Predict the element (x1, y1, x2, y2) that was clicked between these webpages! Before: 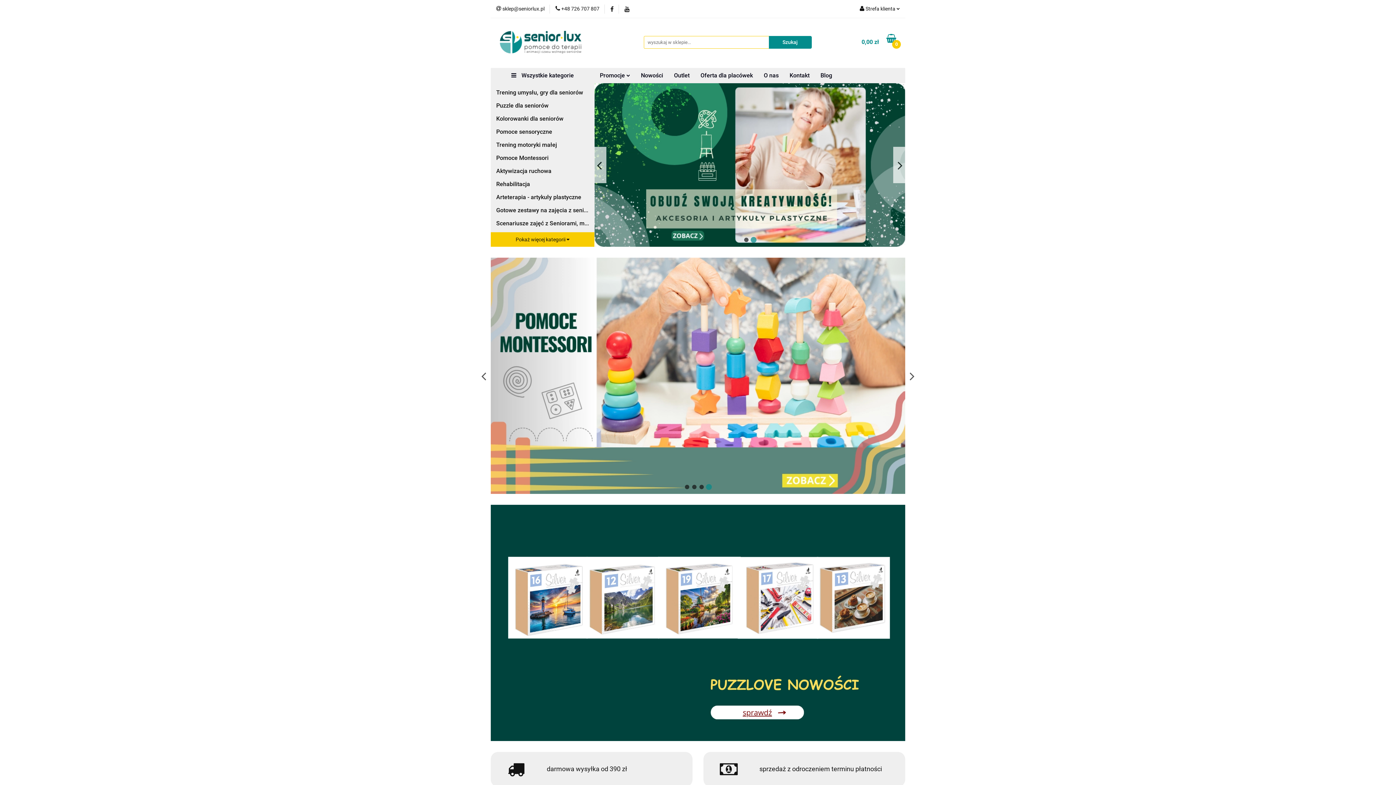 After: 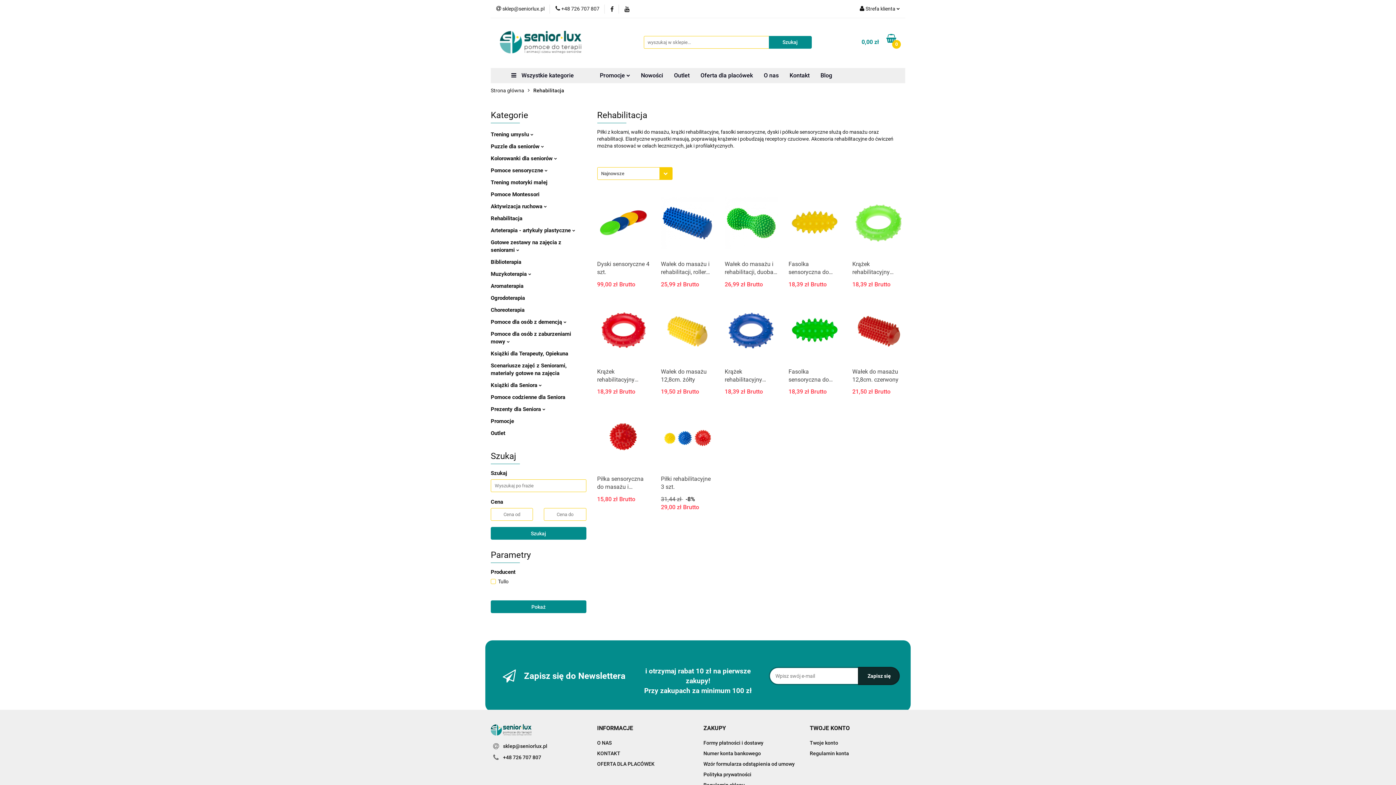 Action: bbox: (496, 178, 589, 189) label: Rehabilitacja